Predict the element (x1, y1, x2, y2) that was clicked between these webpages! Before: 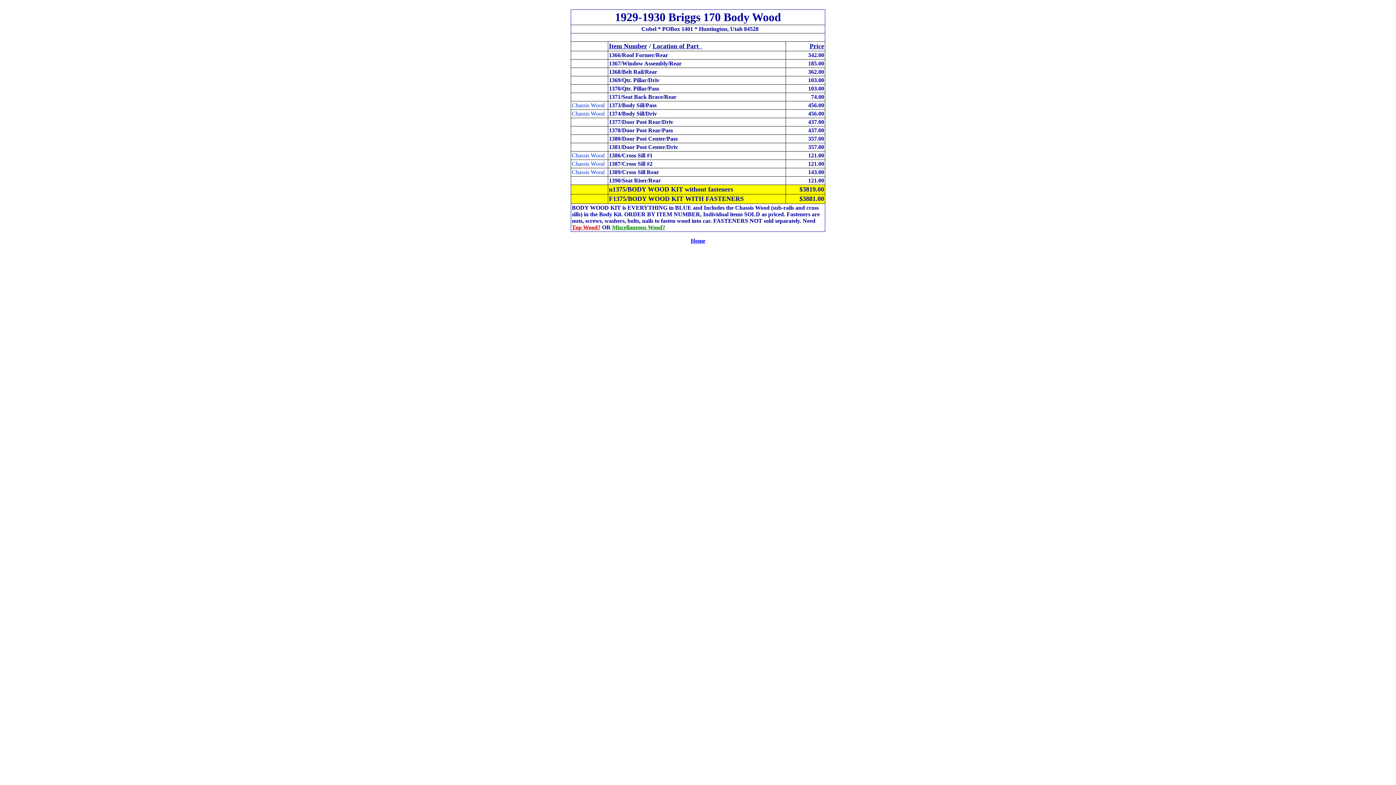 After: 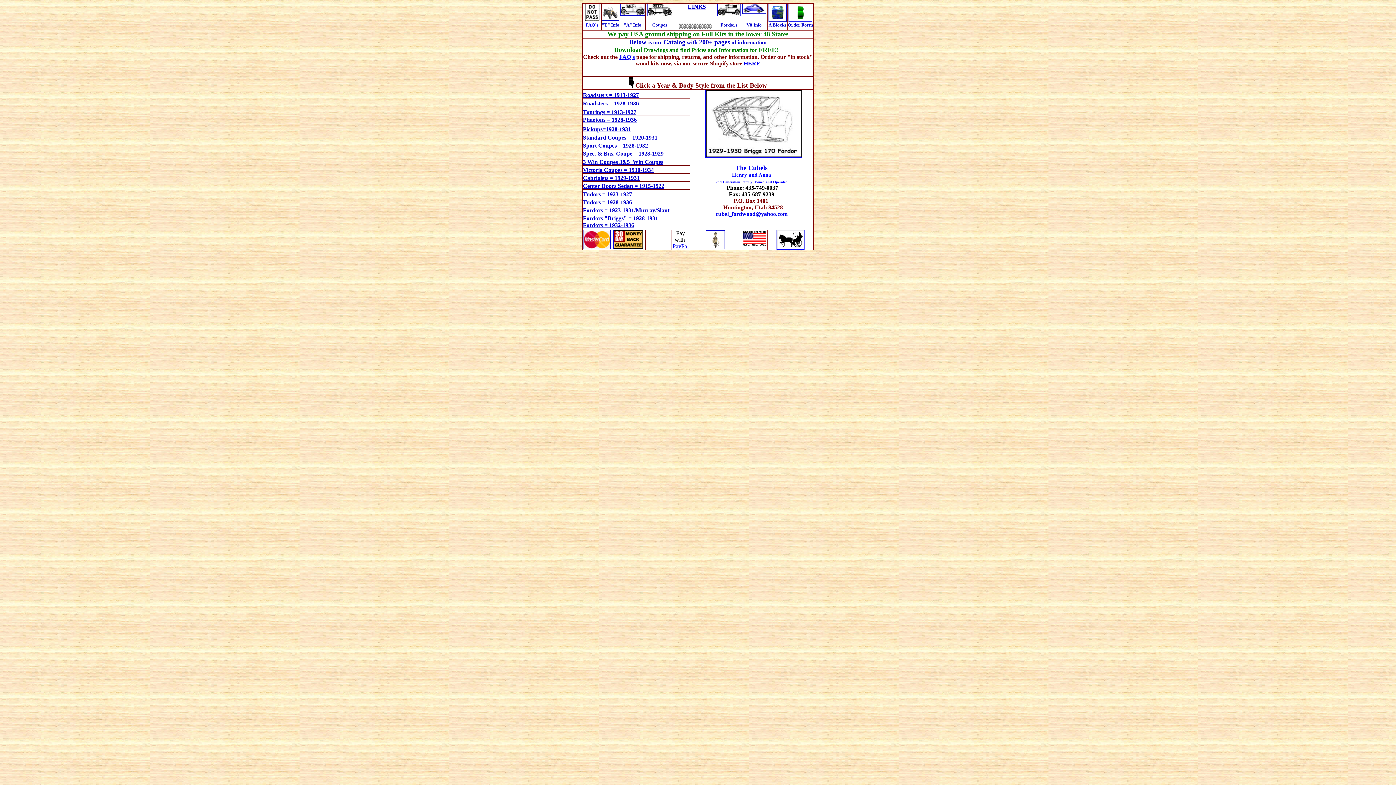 Action: bbox: (690, 237, 705, 244) label: Home